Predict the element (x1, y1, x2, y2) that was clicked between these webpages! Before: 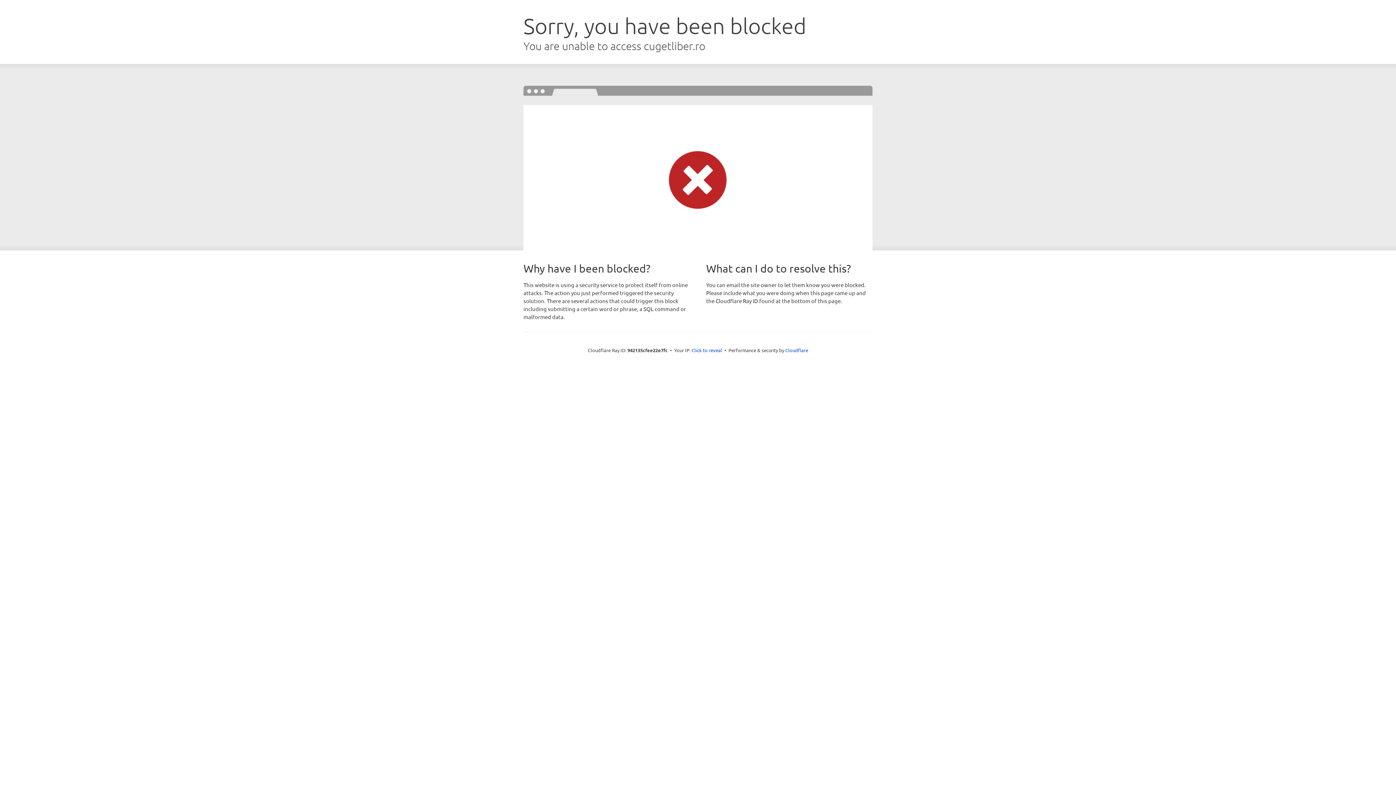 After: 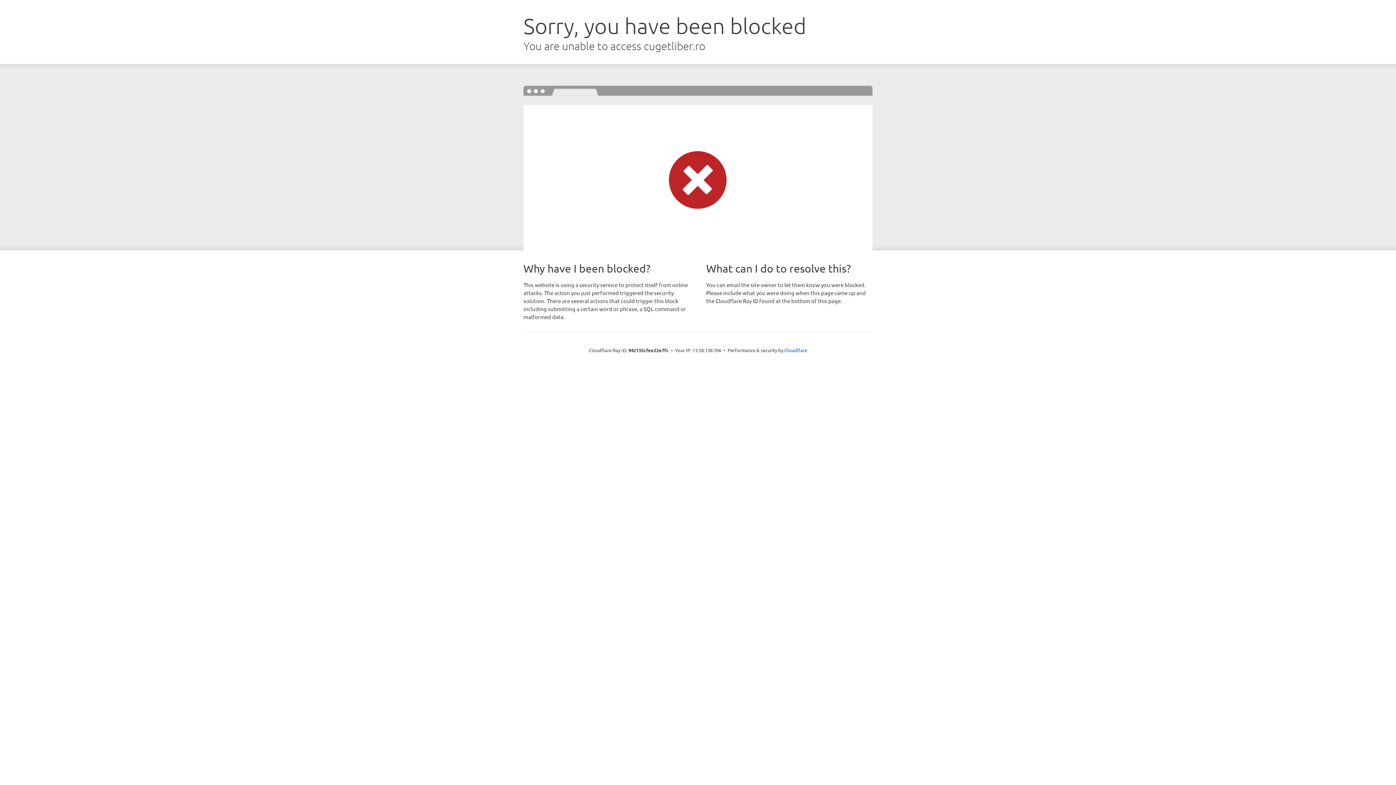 Action: bbox: (691, 346, 722, 353) label: Click to reveal